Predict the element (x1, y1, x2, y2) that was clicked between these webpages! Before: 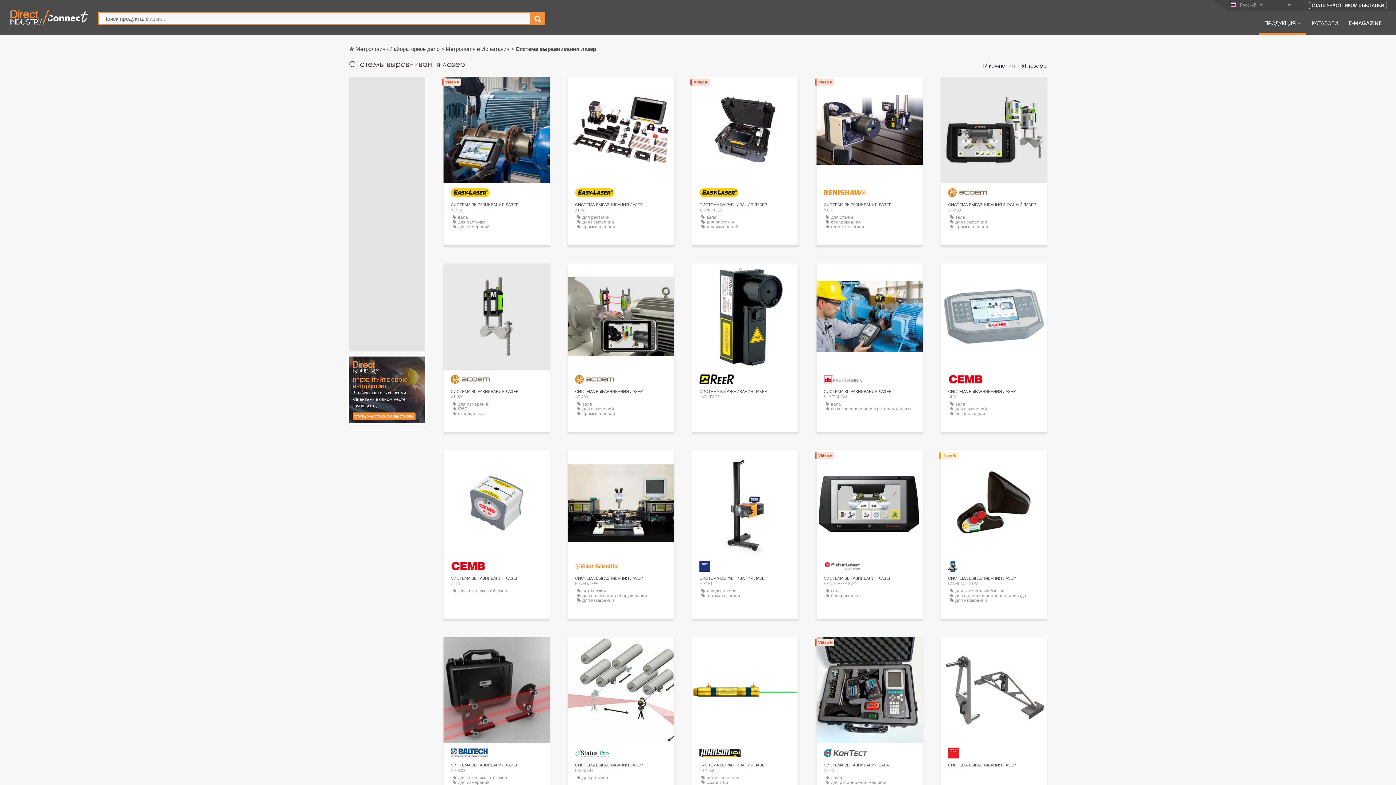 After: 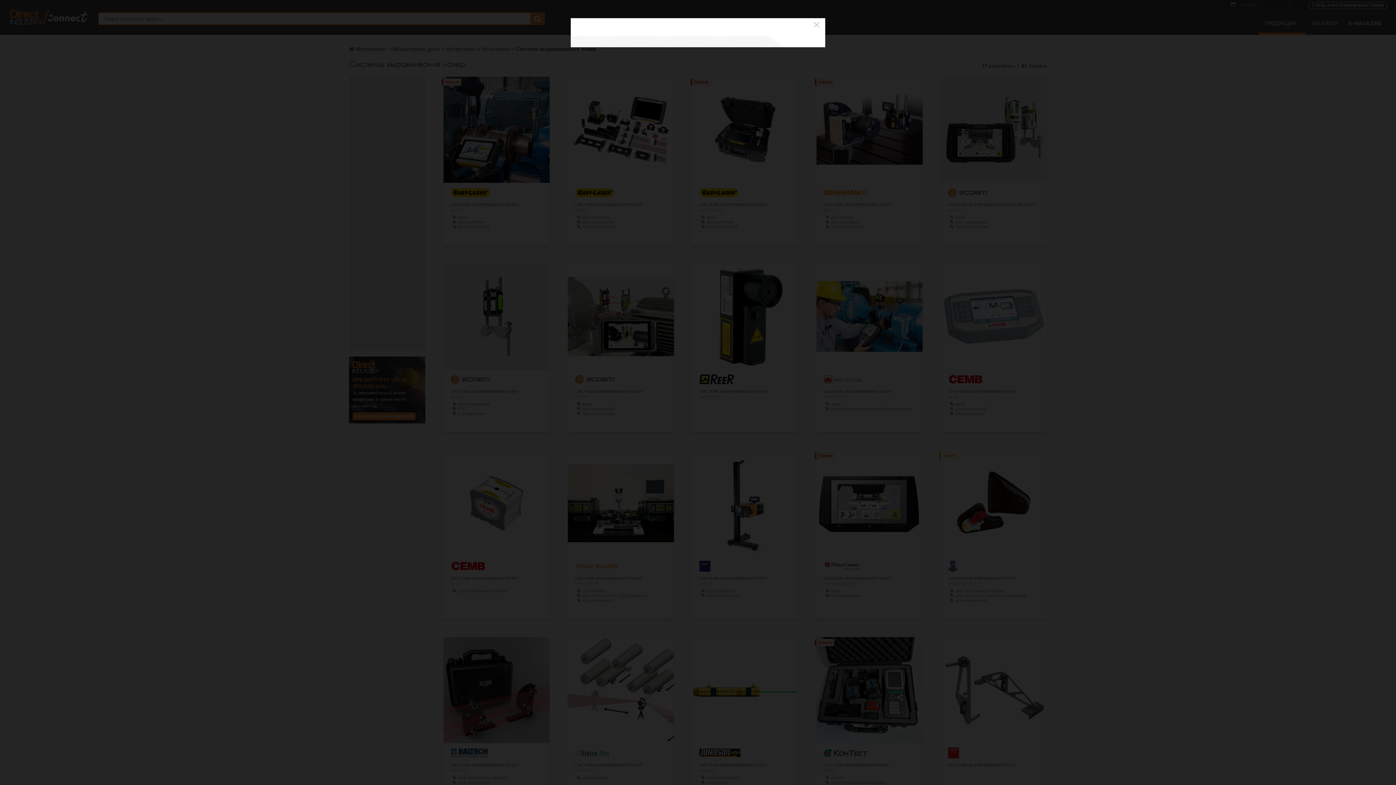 Action: bbox: (978, 644, 1009, 654) label: СВЯЗАТЬСЯ